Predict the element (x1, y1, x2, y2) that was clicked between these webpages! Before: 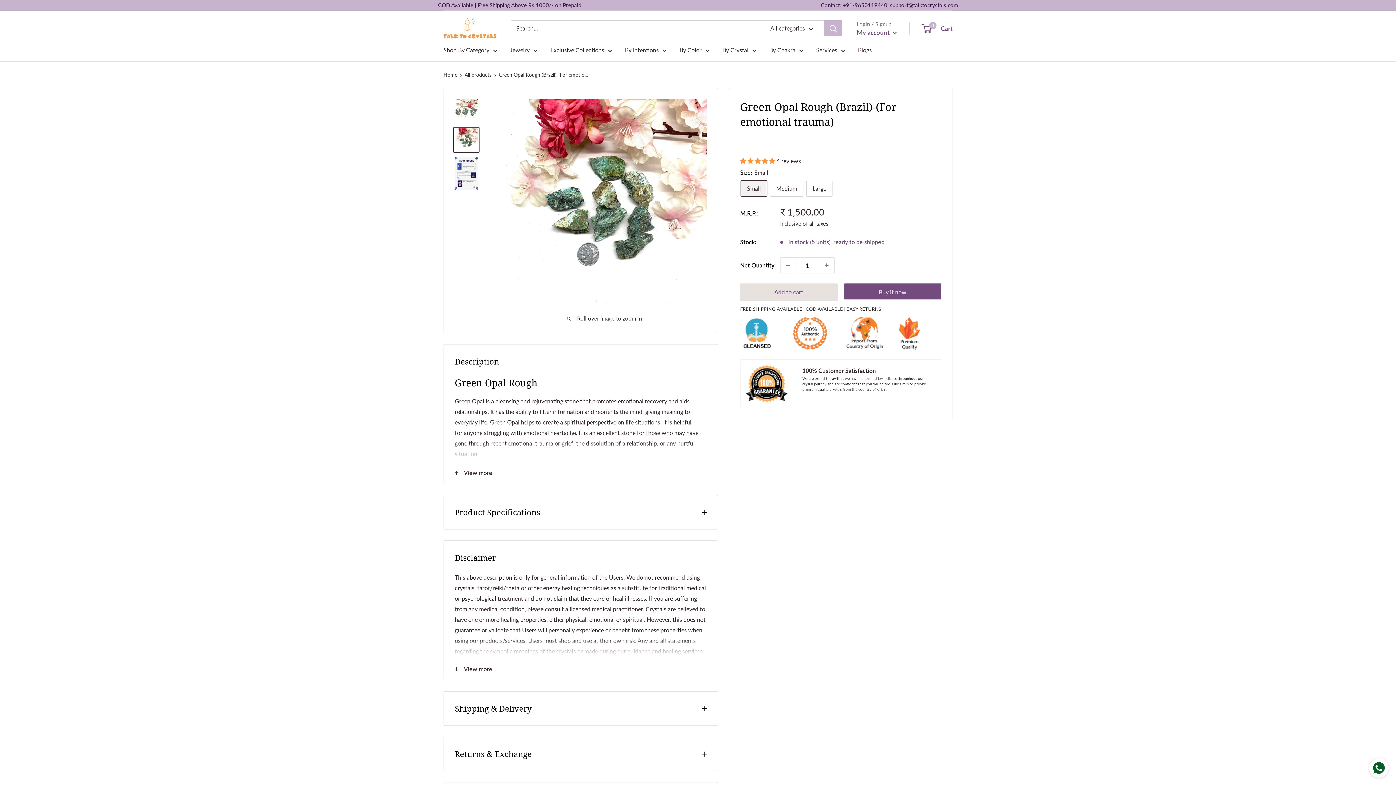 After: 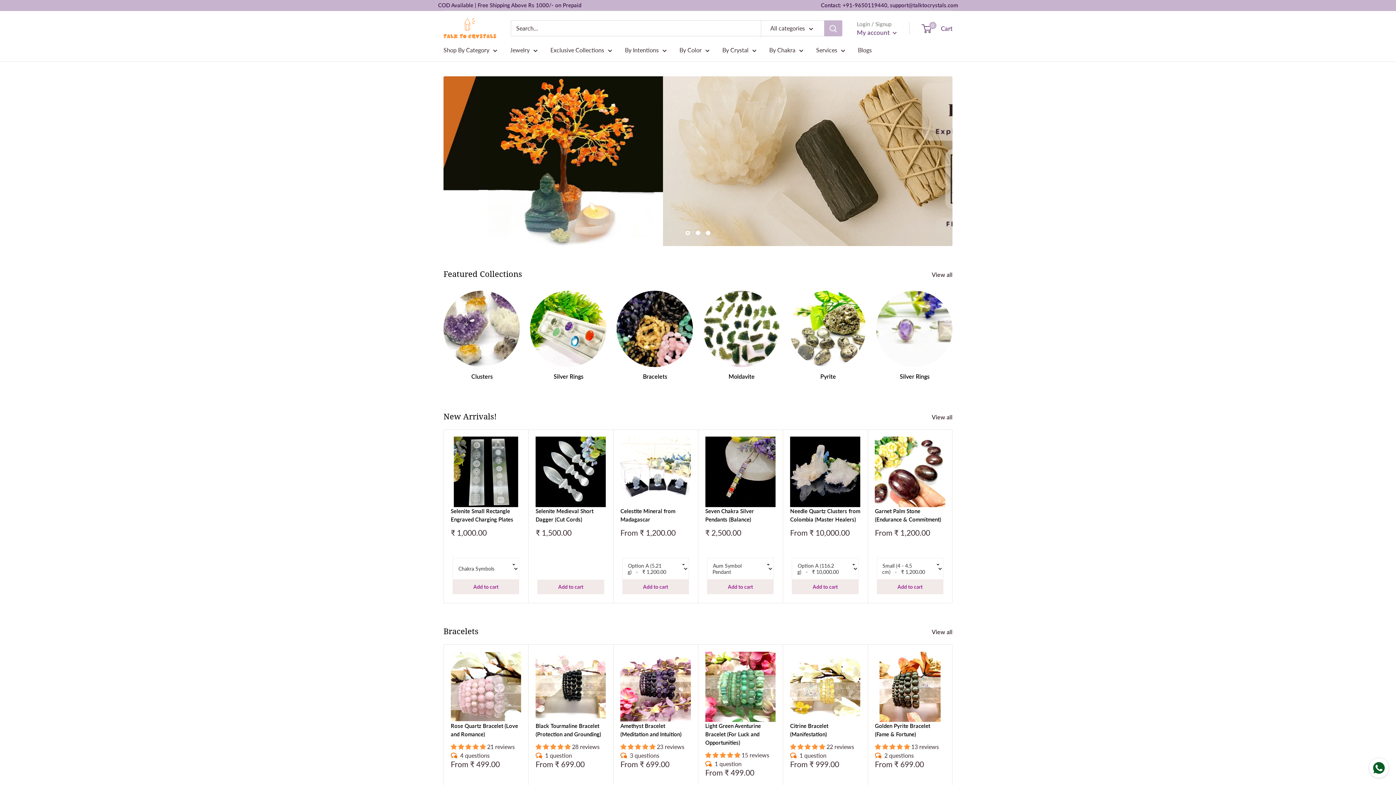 Action: label: Home bbox: (443, 71, 457, 77)